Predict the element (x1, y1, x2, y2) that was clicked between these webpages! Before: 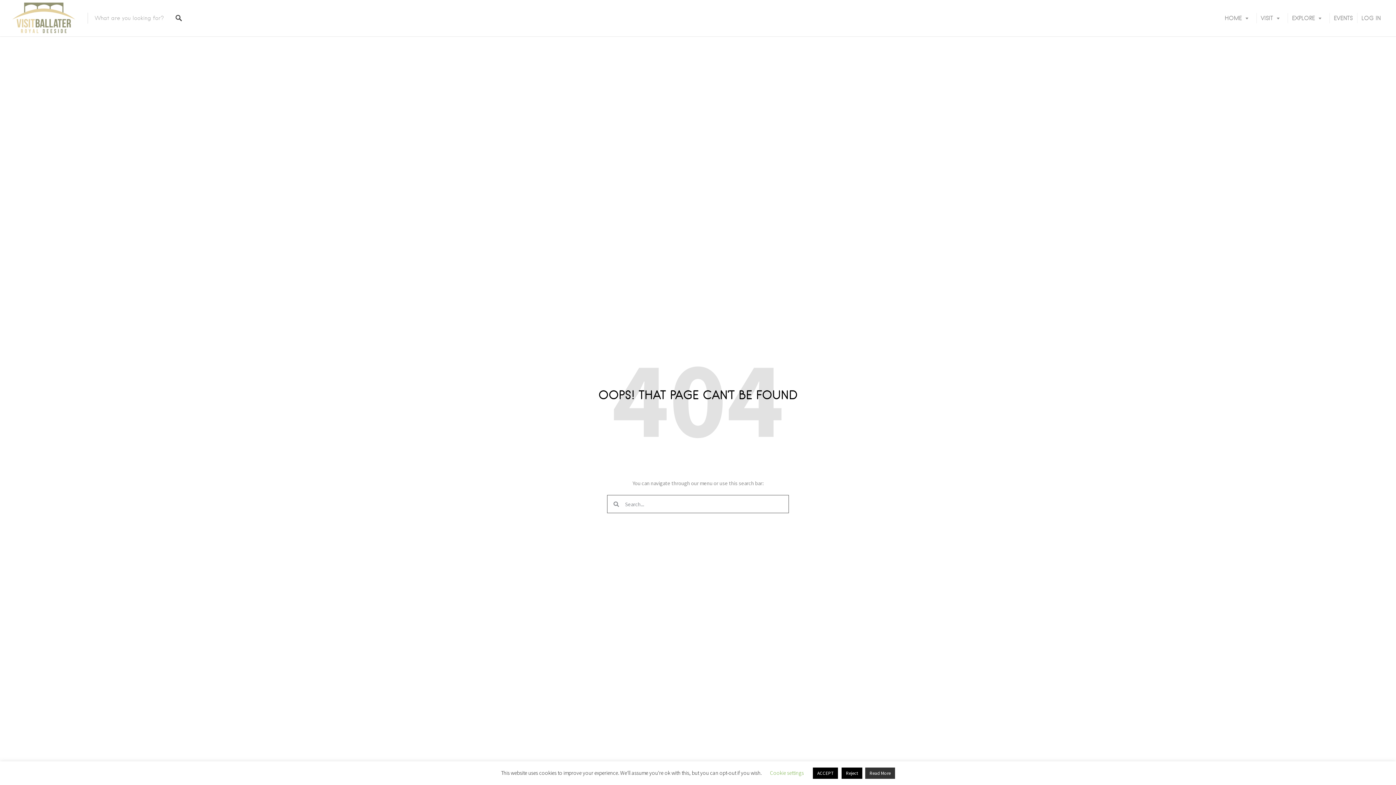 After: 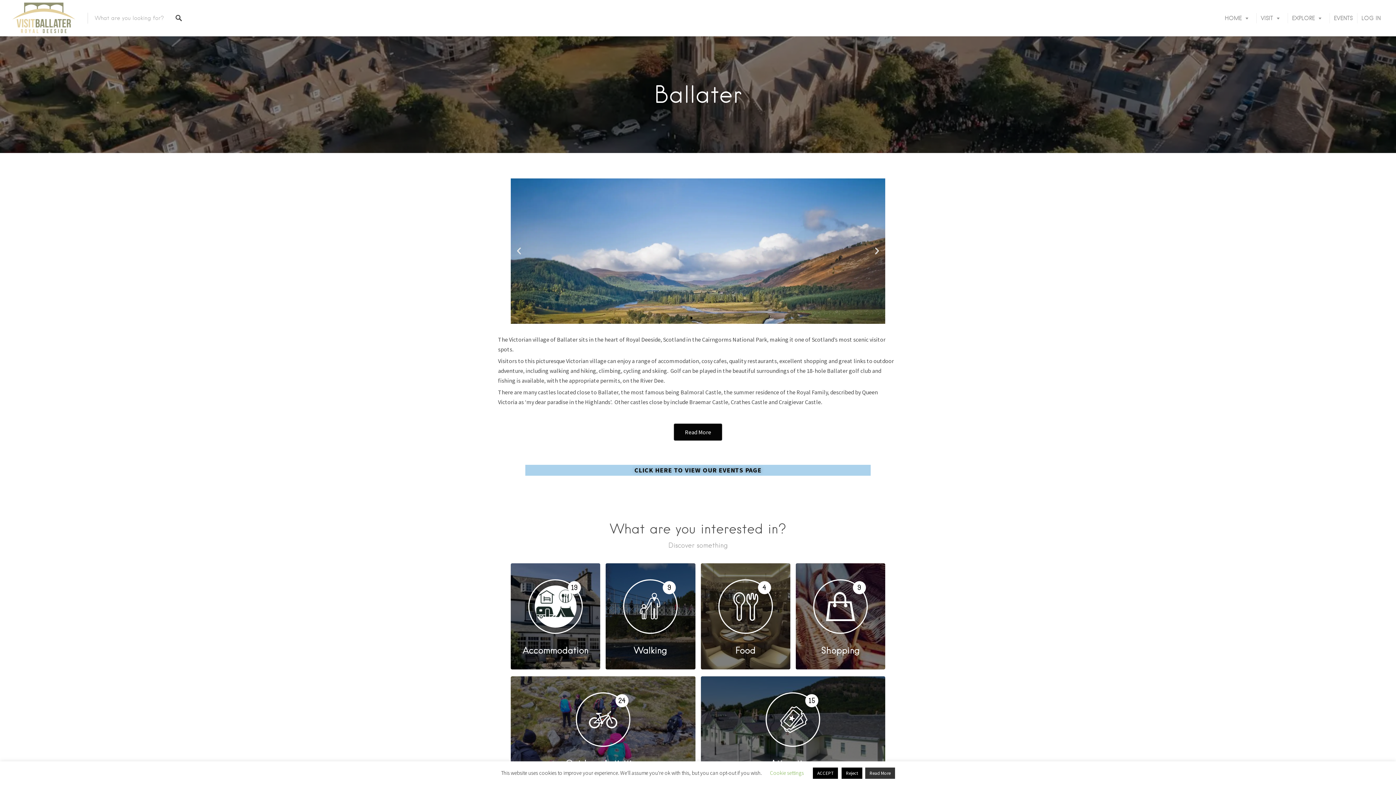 Action: bbox: (10, 0, 76, 36)